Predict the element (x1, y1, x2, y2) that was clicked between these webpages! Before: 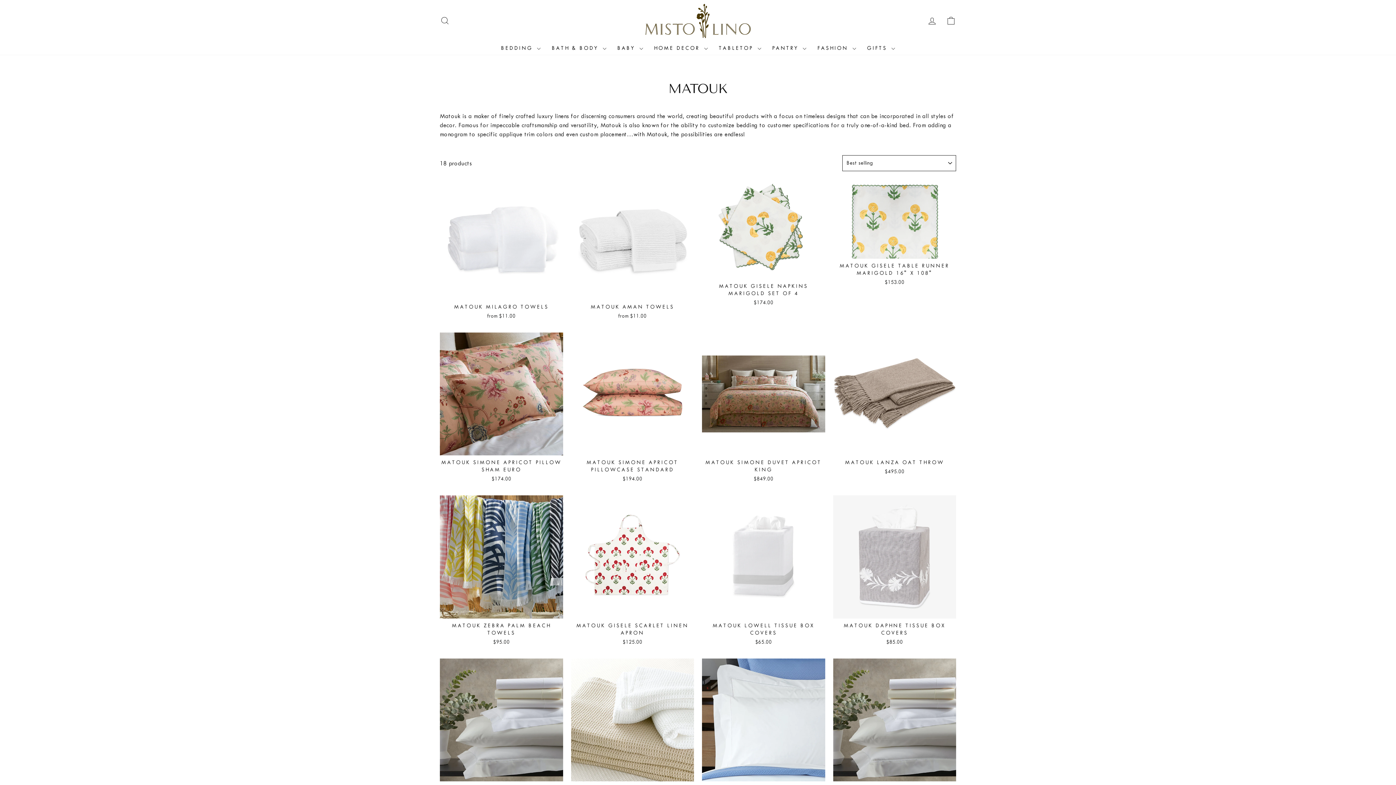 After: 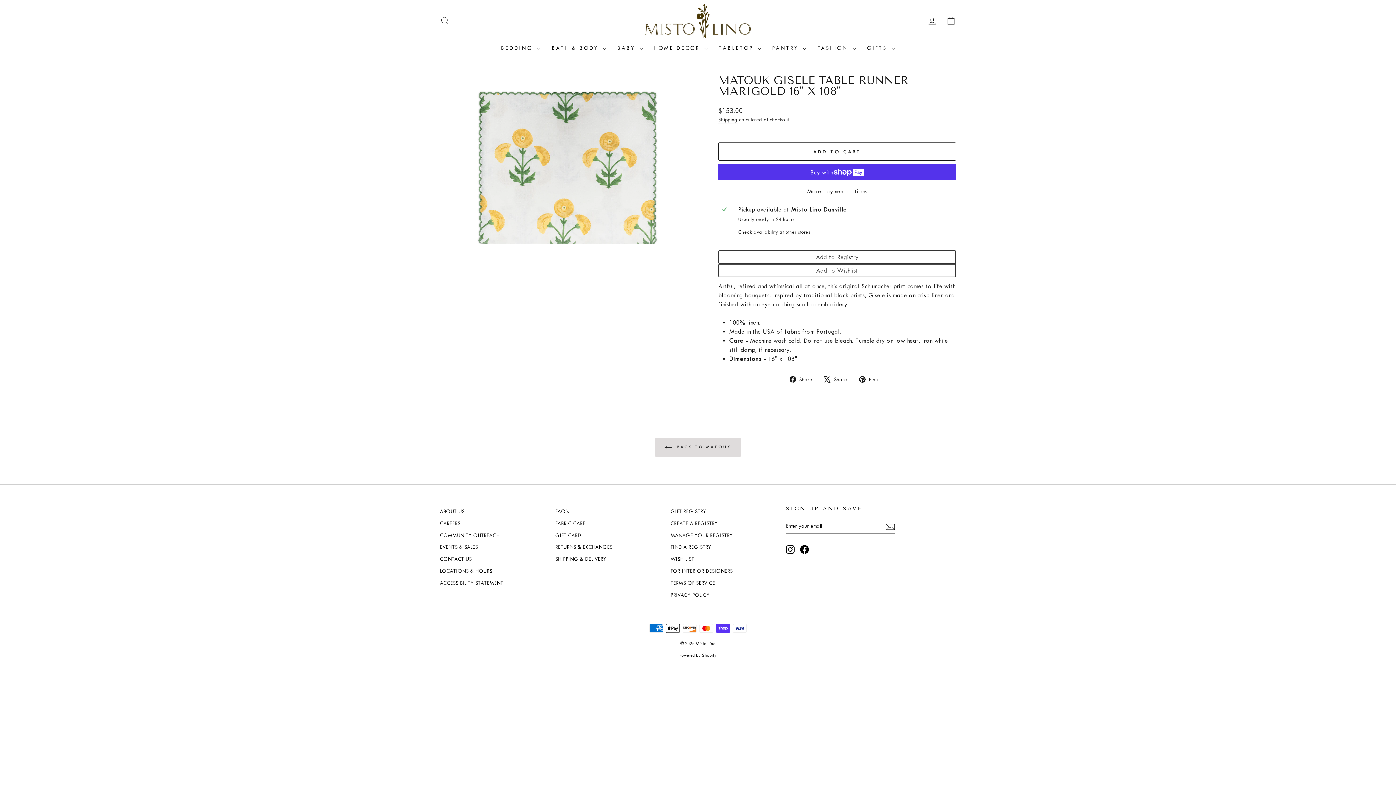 Action: label: MATOUK GISELE TABLE RUNNER MARIGOLD 16" X 108"
$153.00 bbox: (833, 258, 956, 287)